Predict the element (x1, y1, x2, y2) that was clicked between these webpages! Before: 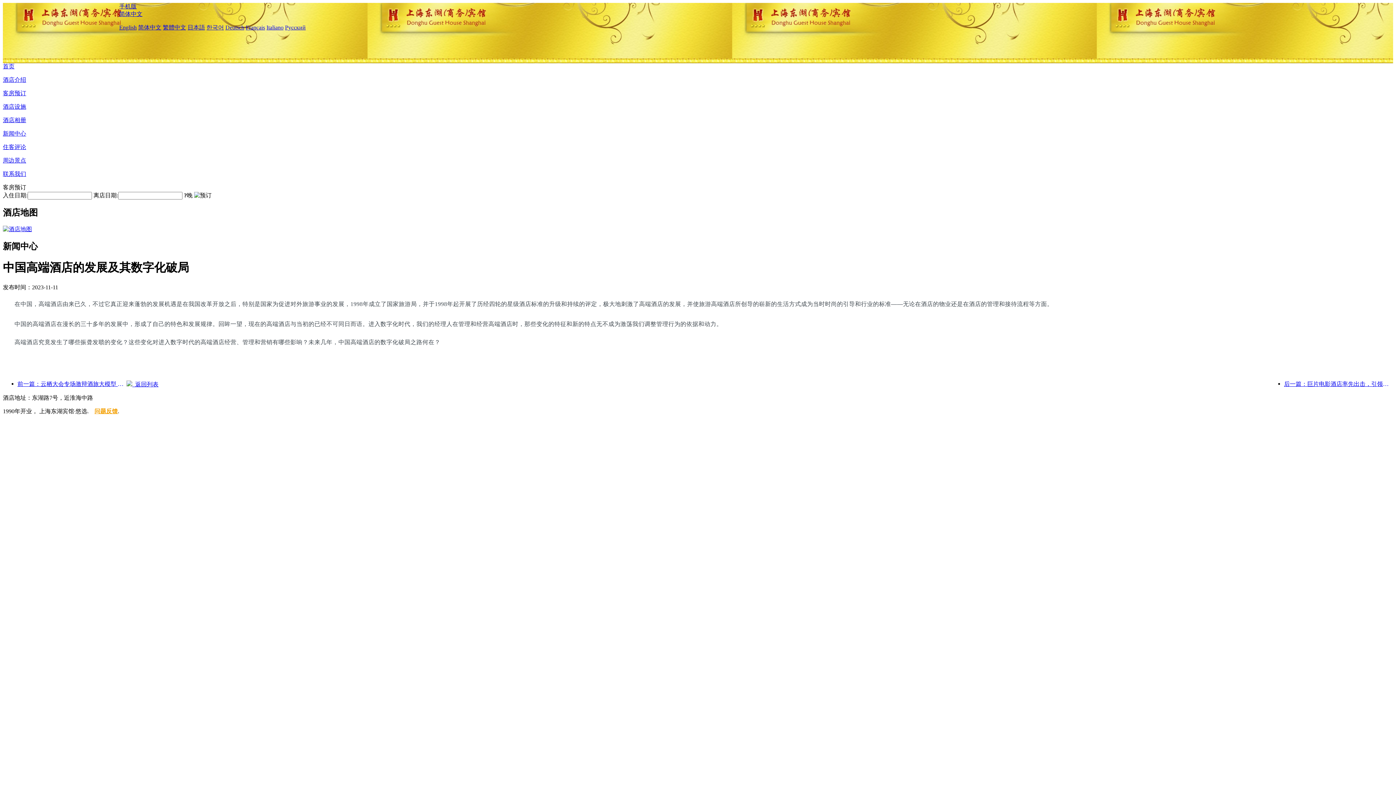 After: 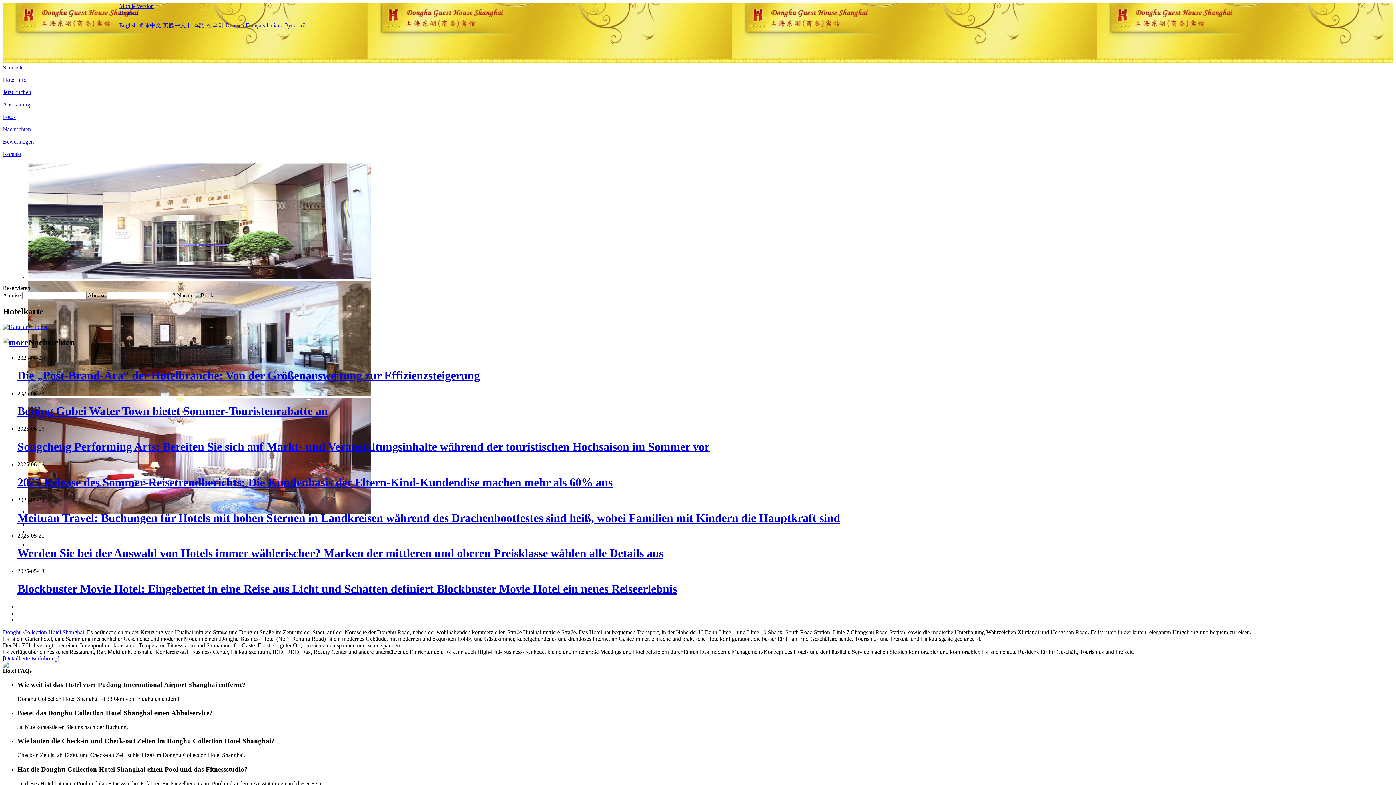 Action: label: Deutsch bbox: (225, 24, 244, 30)